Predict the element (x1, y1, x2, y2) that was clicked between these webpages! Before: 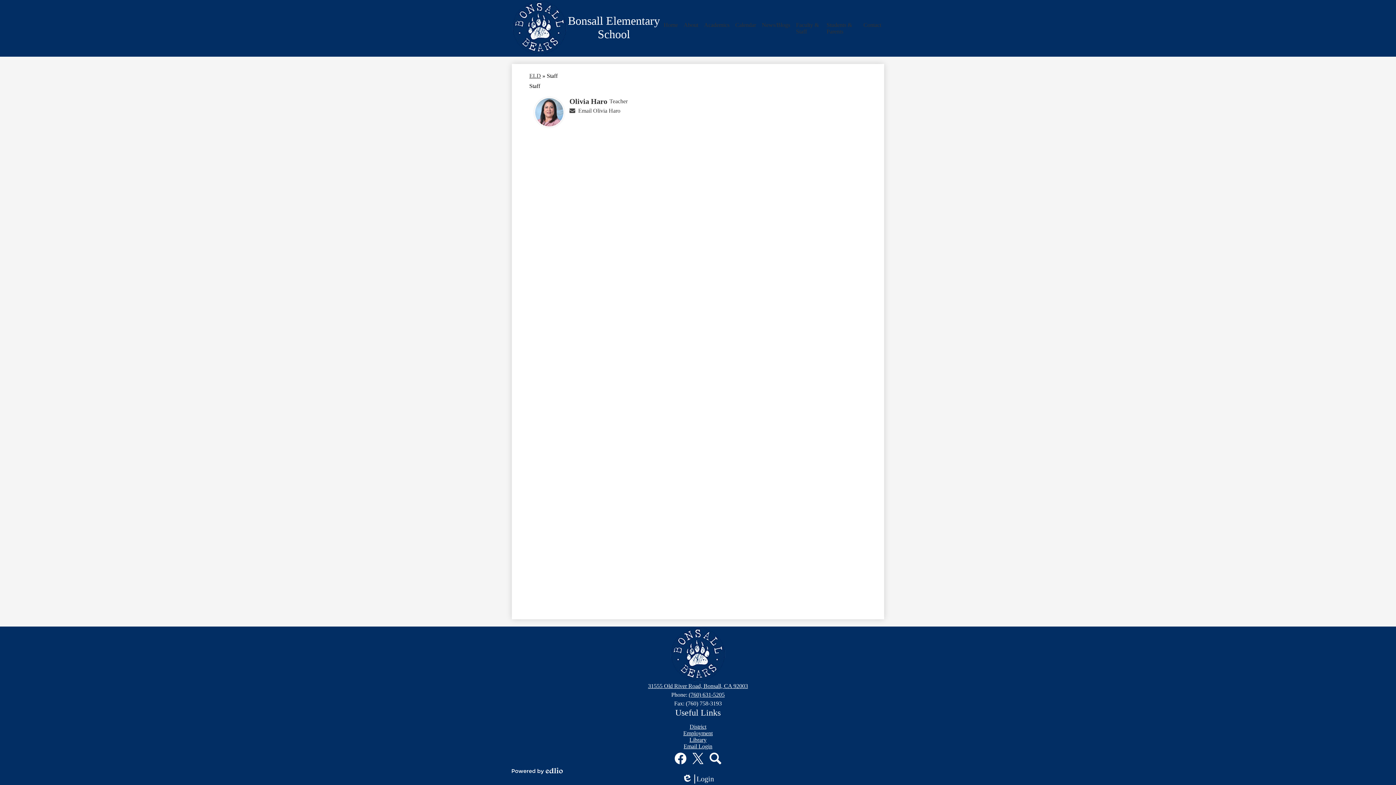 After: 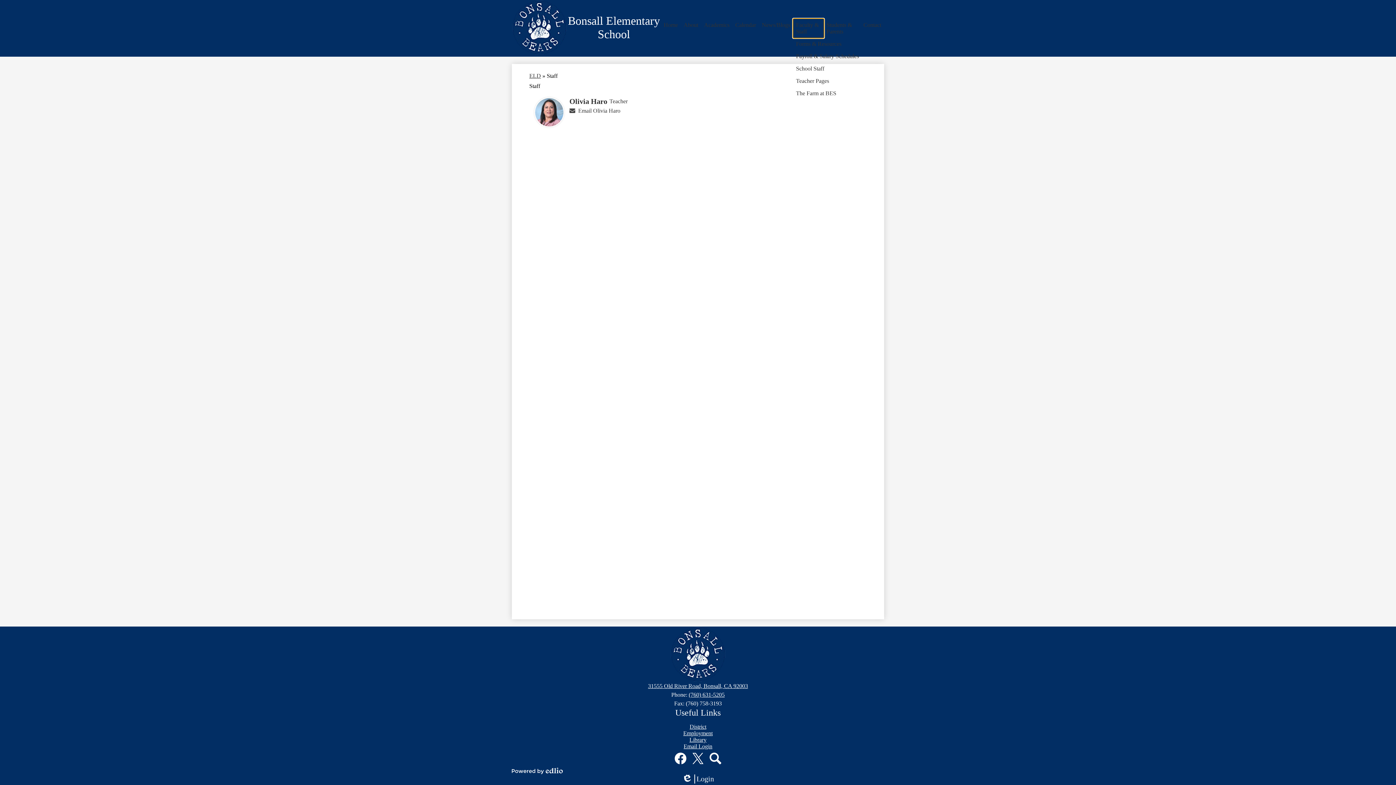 Action: bbox: (793, 18, 823, 37) label: Faculty & Staff